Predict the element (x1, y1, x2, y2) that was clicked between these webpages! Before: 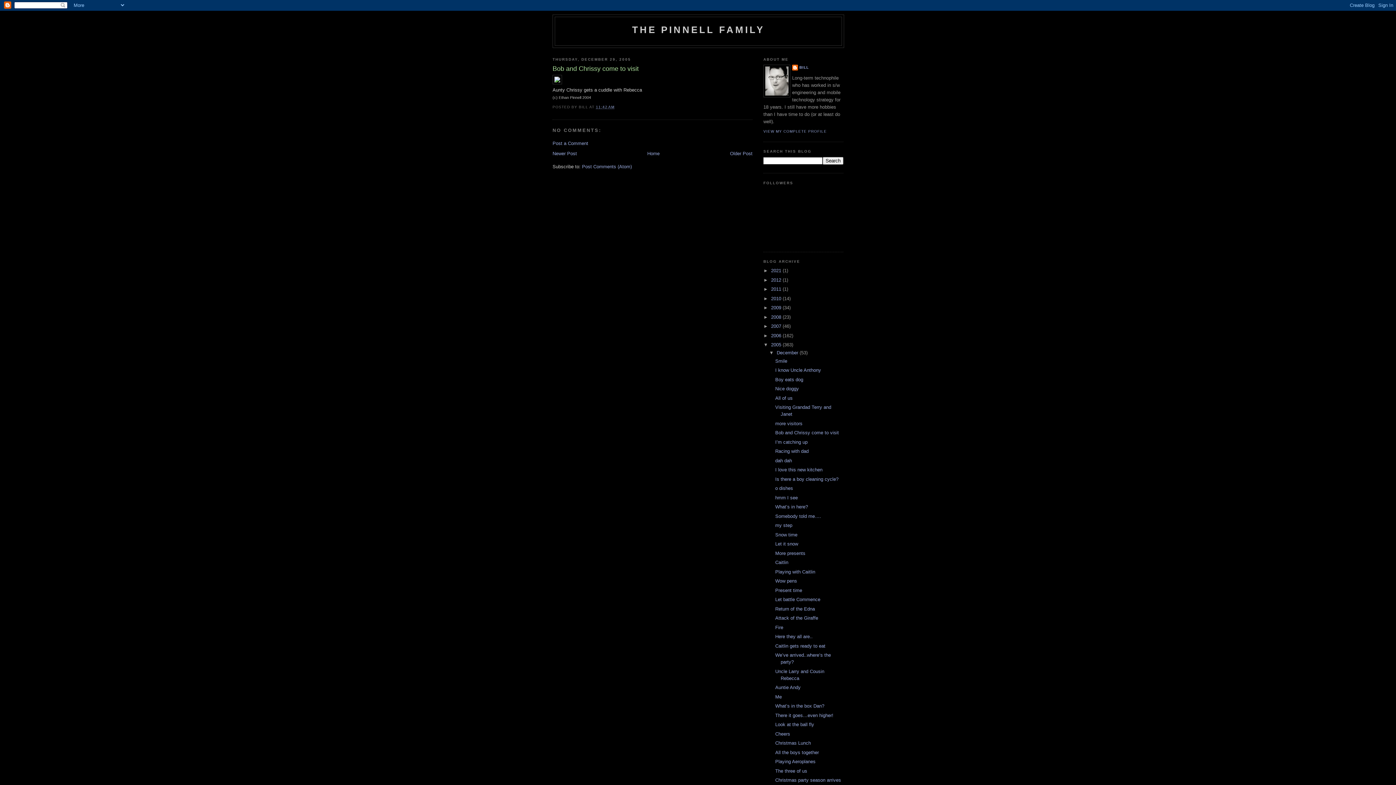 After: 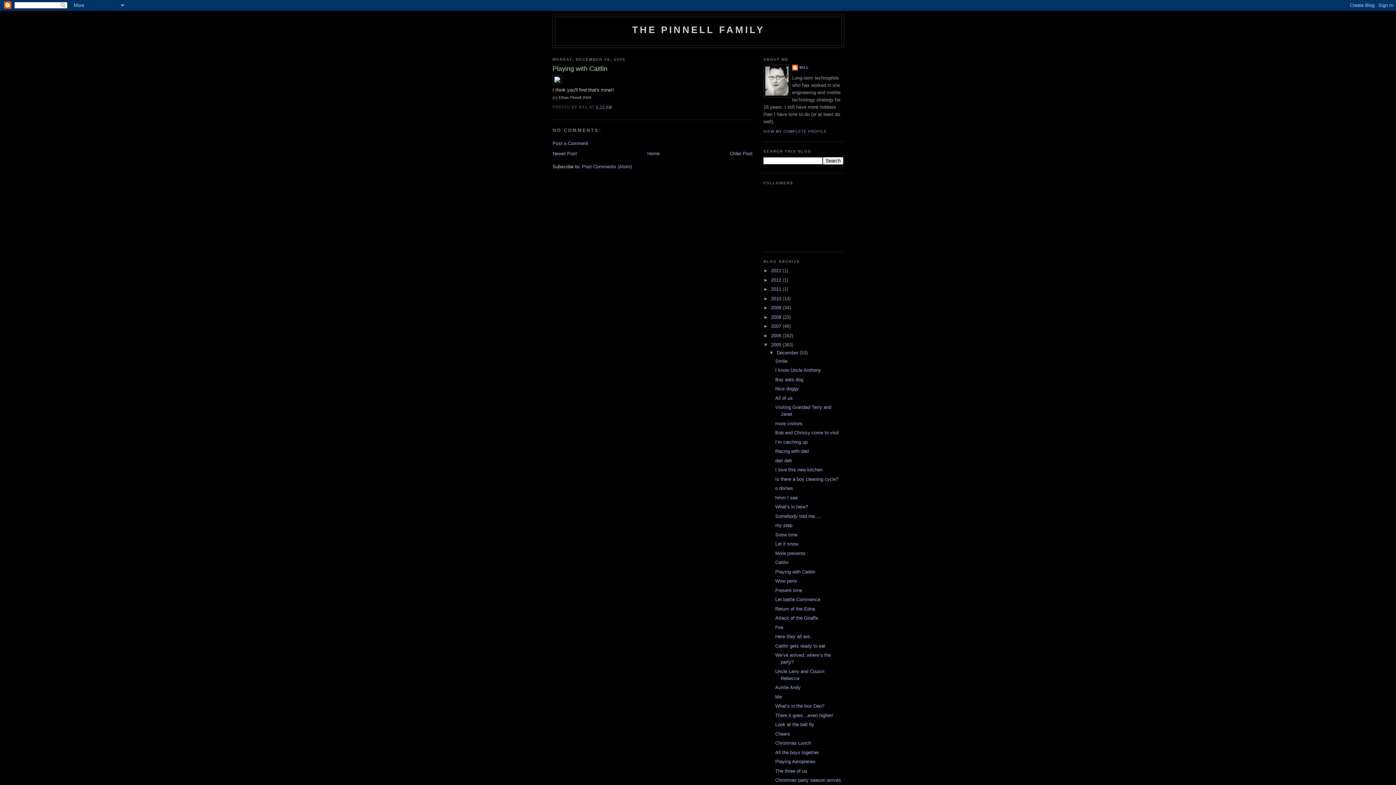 Action: bbox: (775, 569, 815, 574) label: Playing with Caitlin